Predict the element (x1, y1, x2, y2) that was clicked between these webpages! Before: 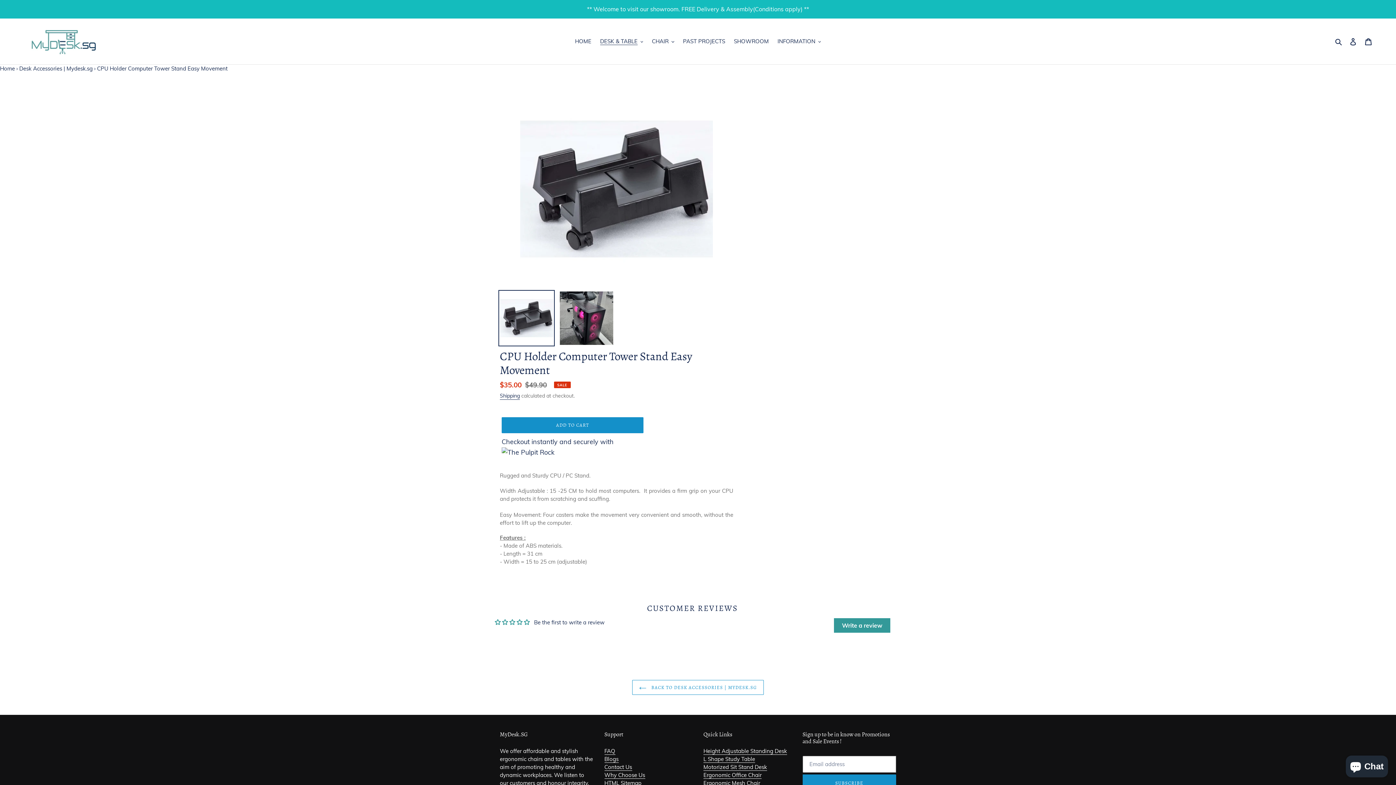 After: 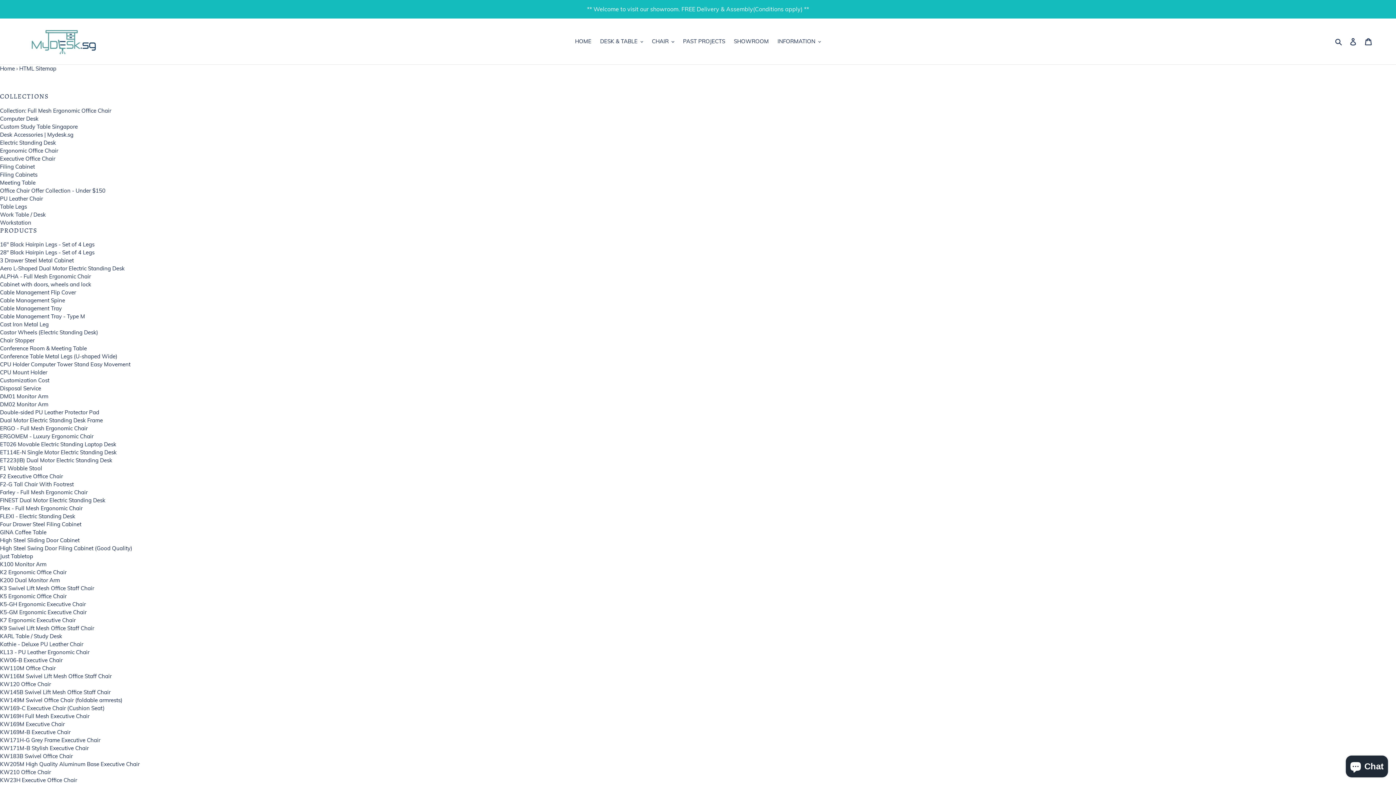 Action: bbox: (604, 780, 641, 787) label: HTML Sitemap